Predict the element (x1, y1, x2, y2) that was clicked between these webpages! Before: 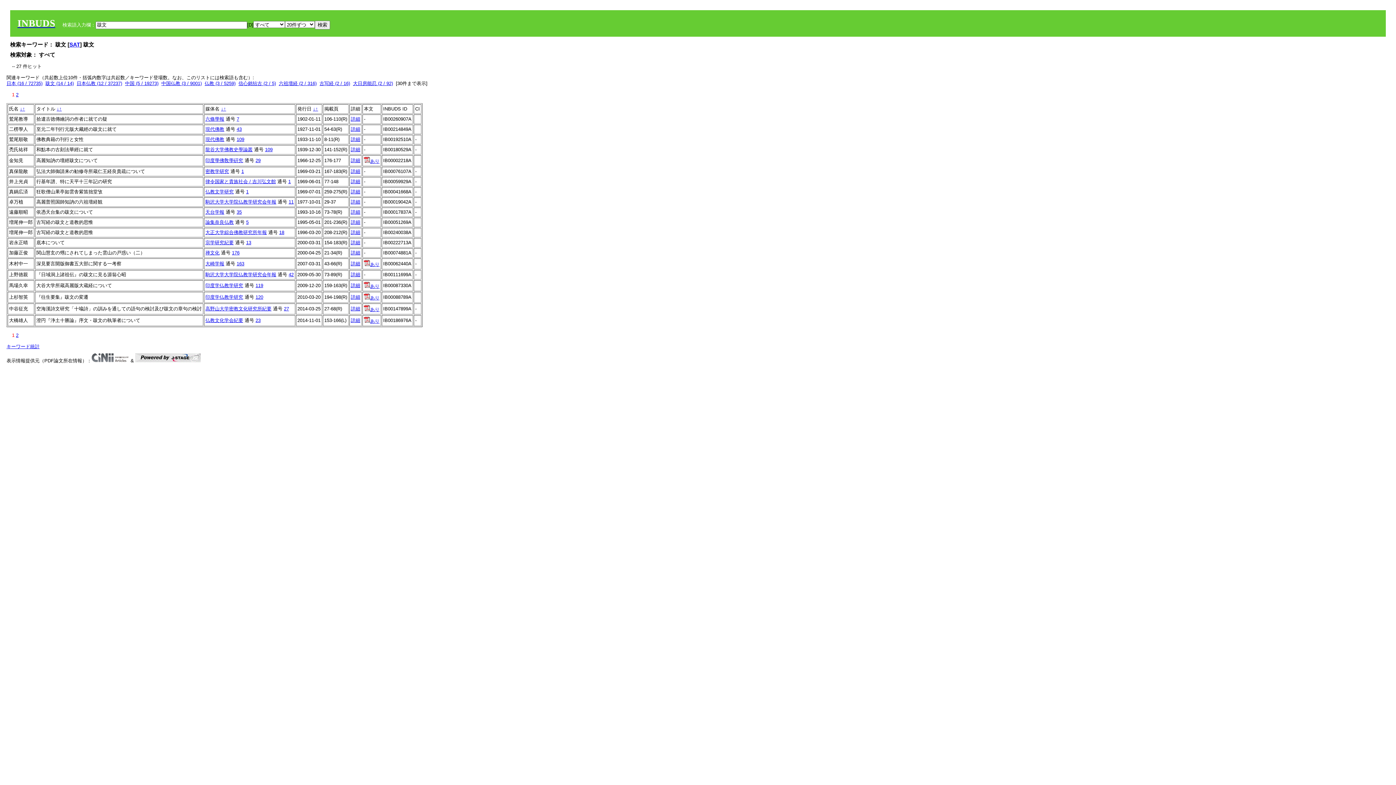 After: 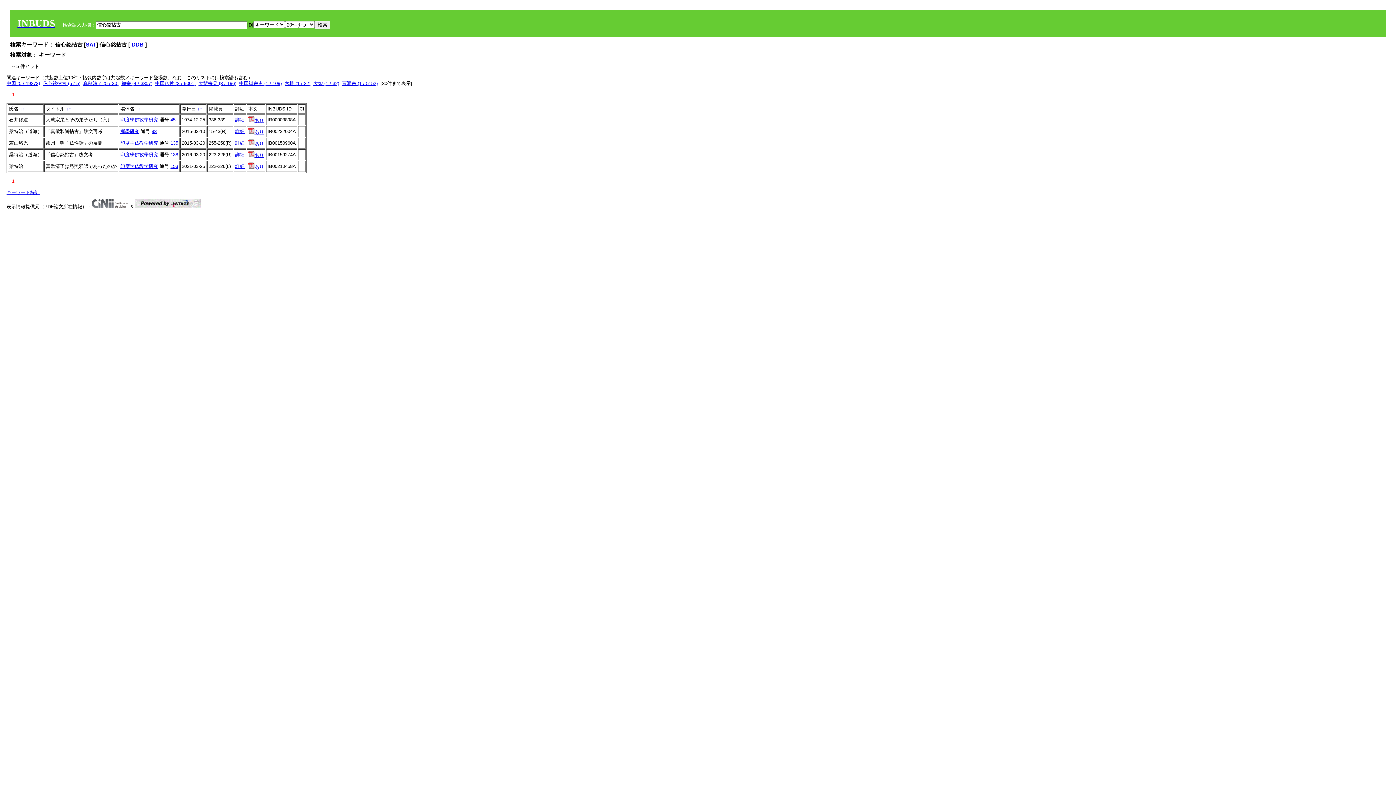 Action: label: 信心銘拈古 (2 / 5) bbox: (238, 80, 276, 86)